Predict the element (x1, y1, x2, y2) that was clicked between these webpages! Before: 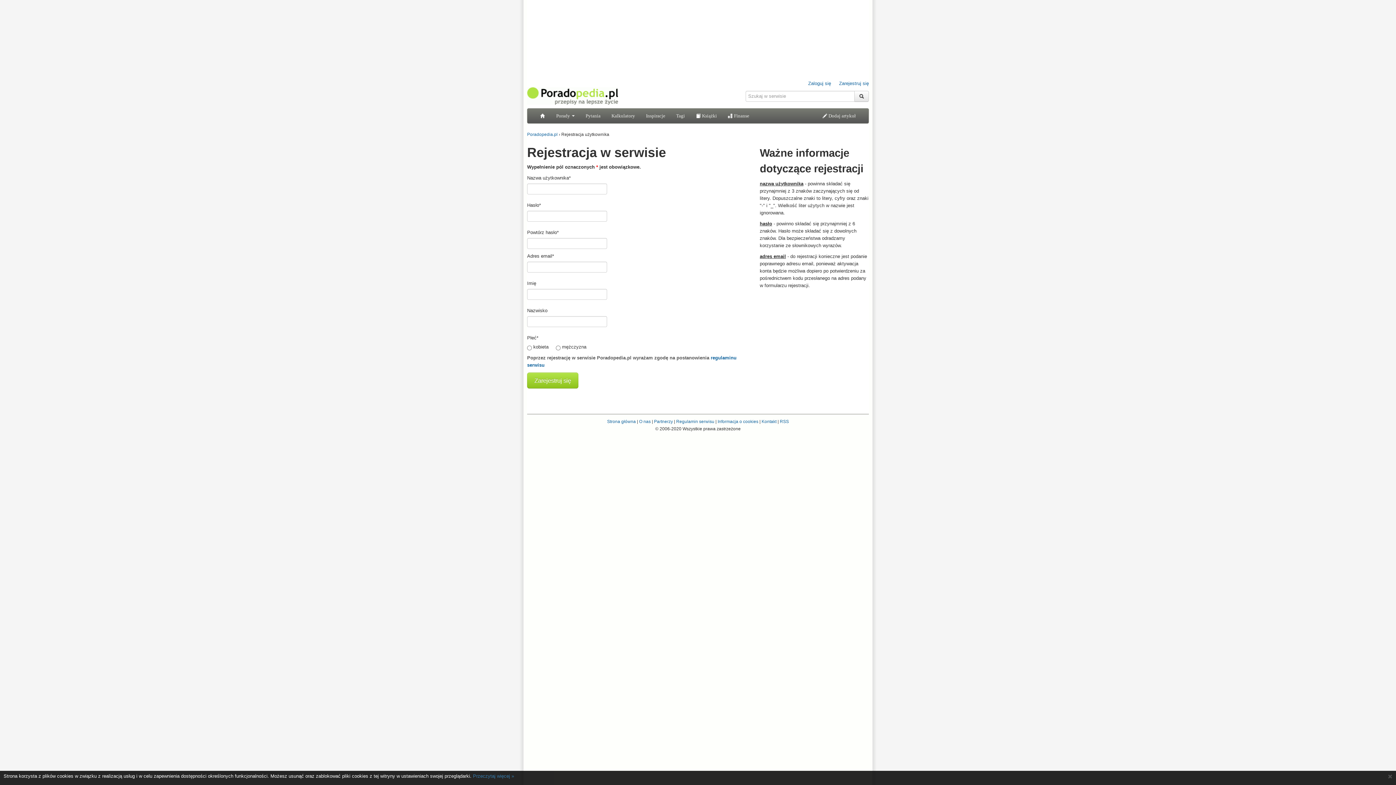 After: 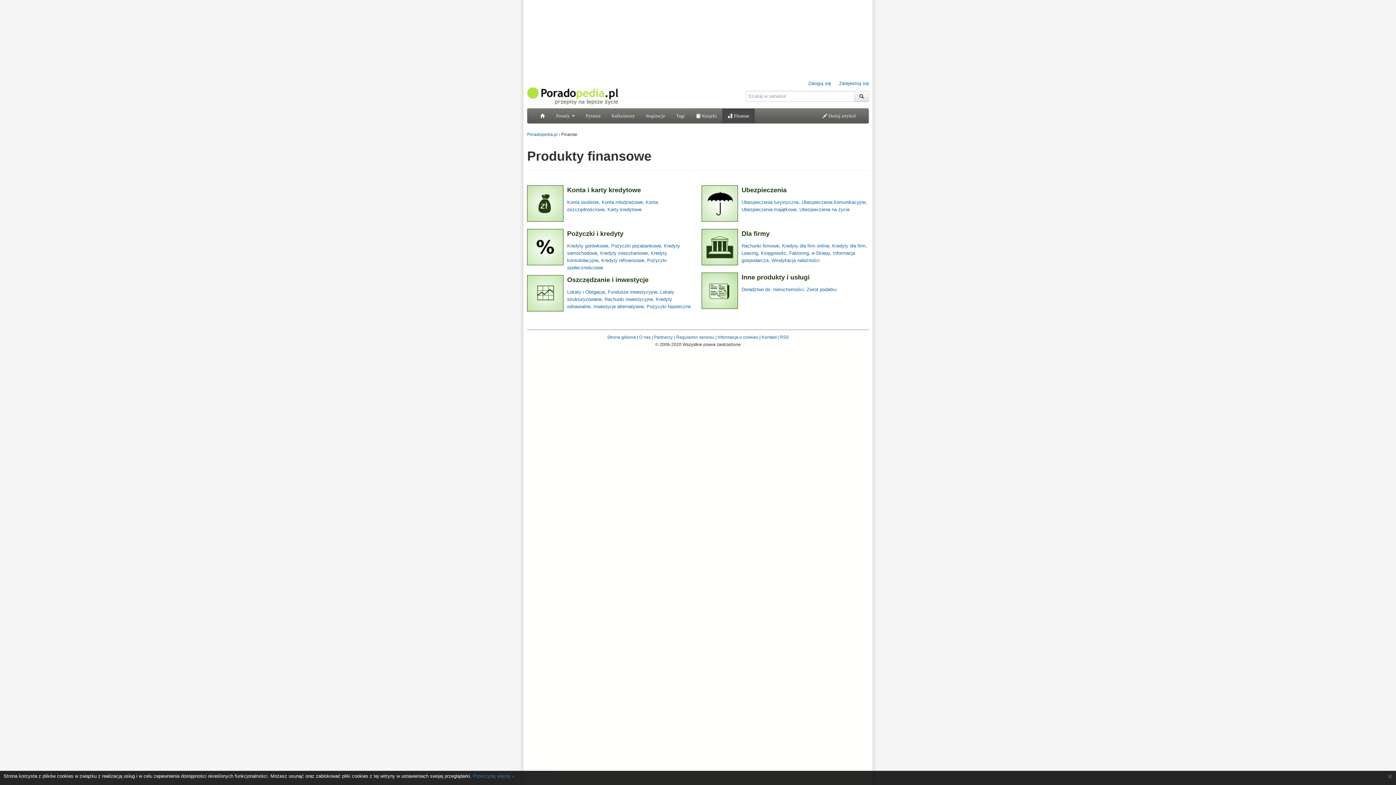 Action: bbox: (722, 108, 754, 123) label:  Finanse